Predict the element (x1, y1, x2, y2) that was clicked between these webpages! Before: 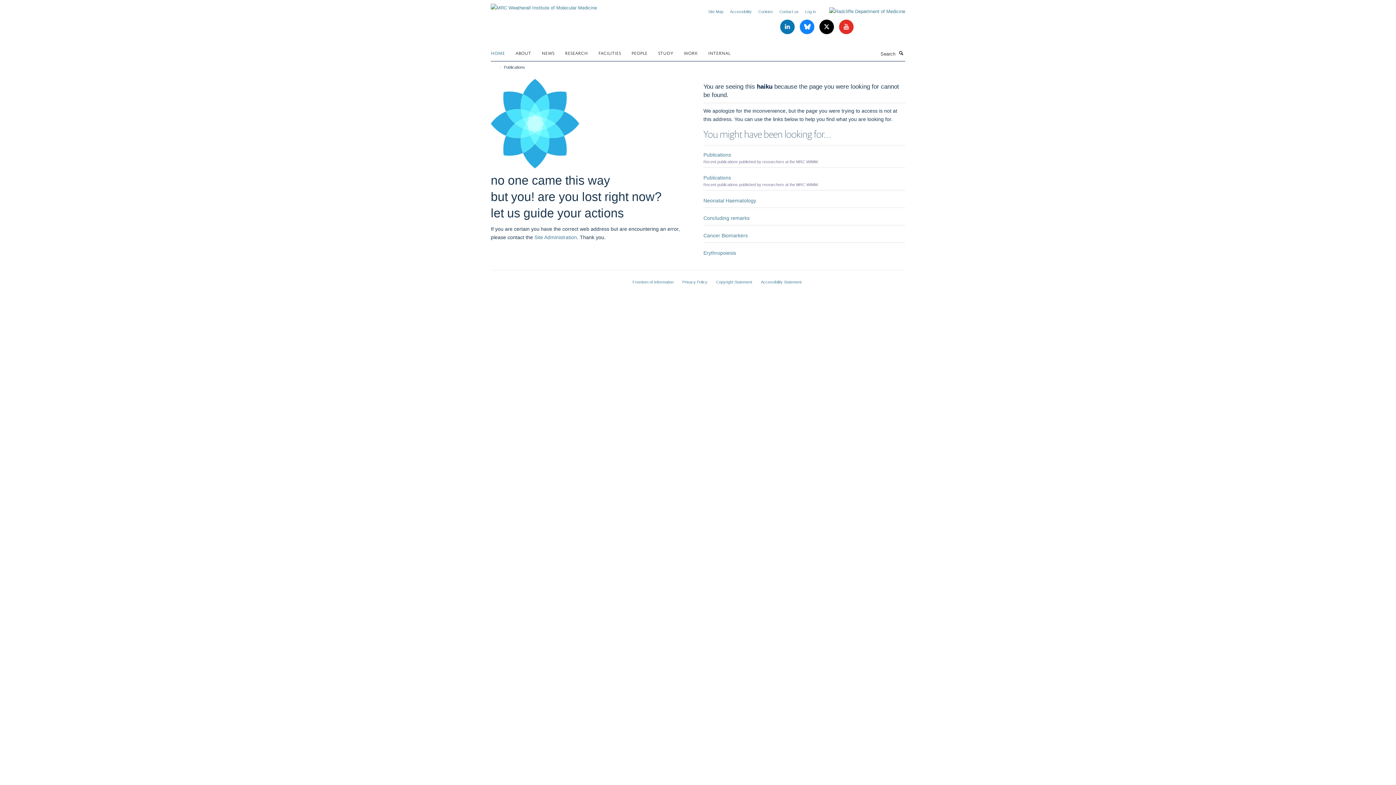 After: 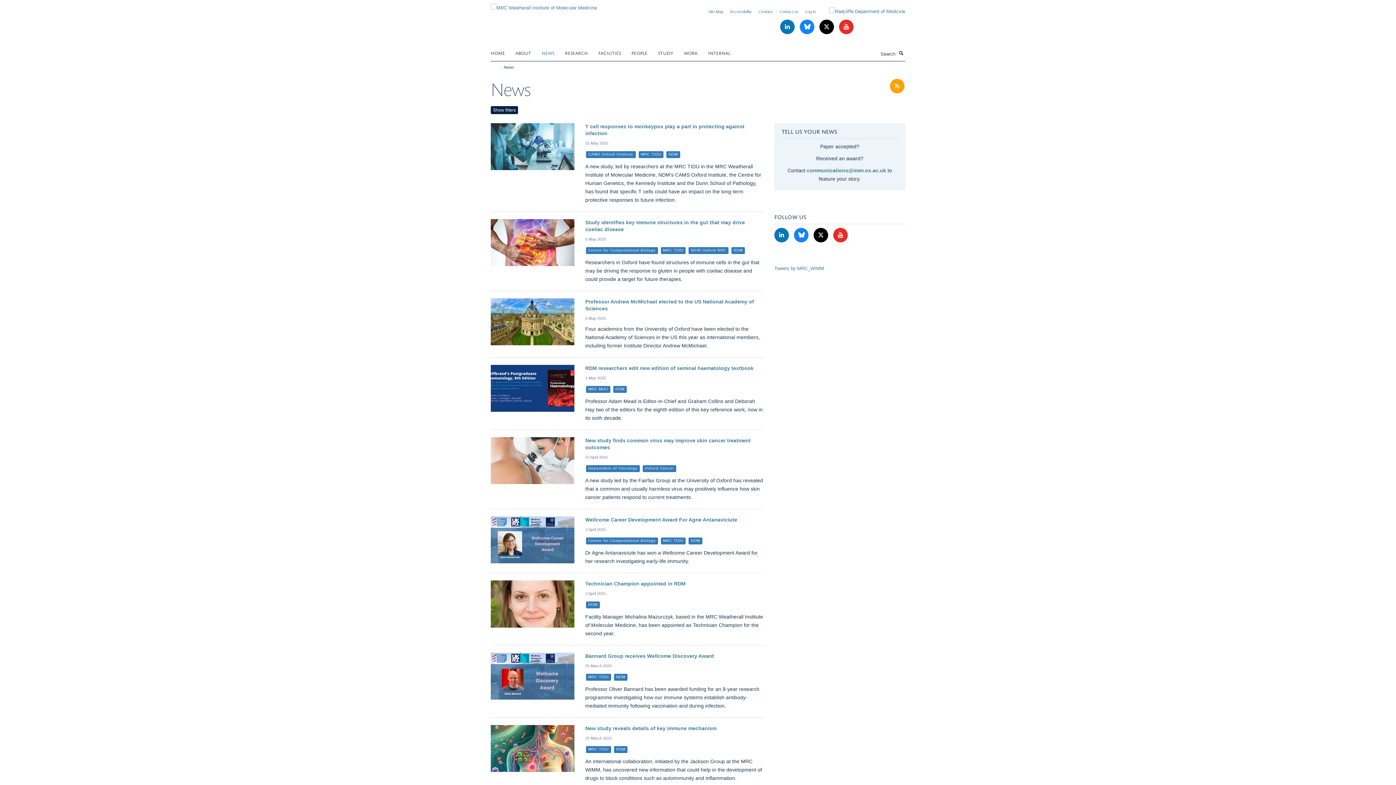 Action: bbox: (541, 47, 563, 58) label: NEWS